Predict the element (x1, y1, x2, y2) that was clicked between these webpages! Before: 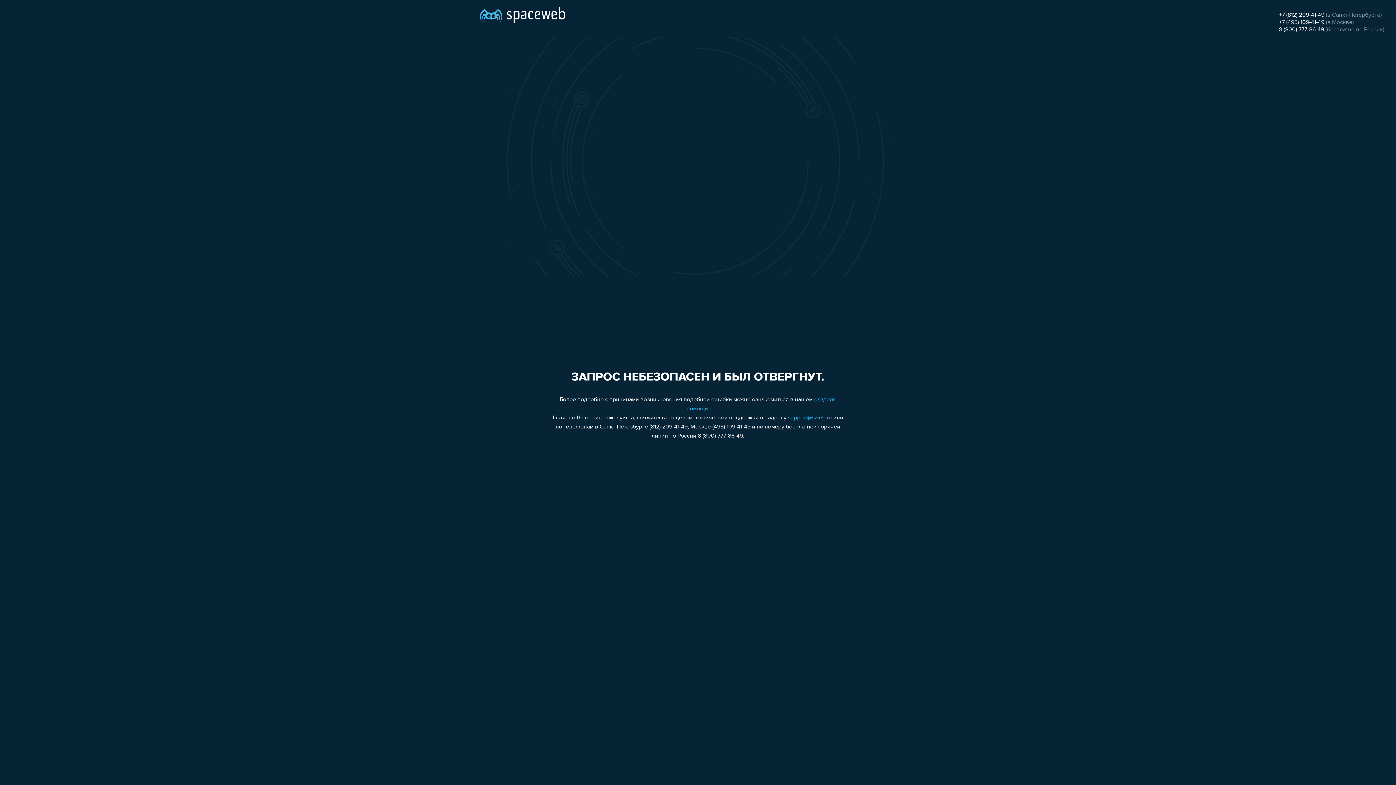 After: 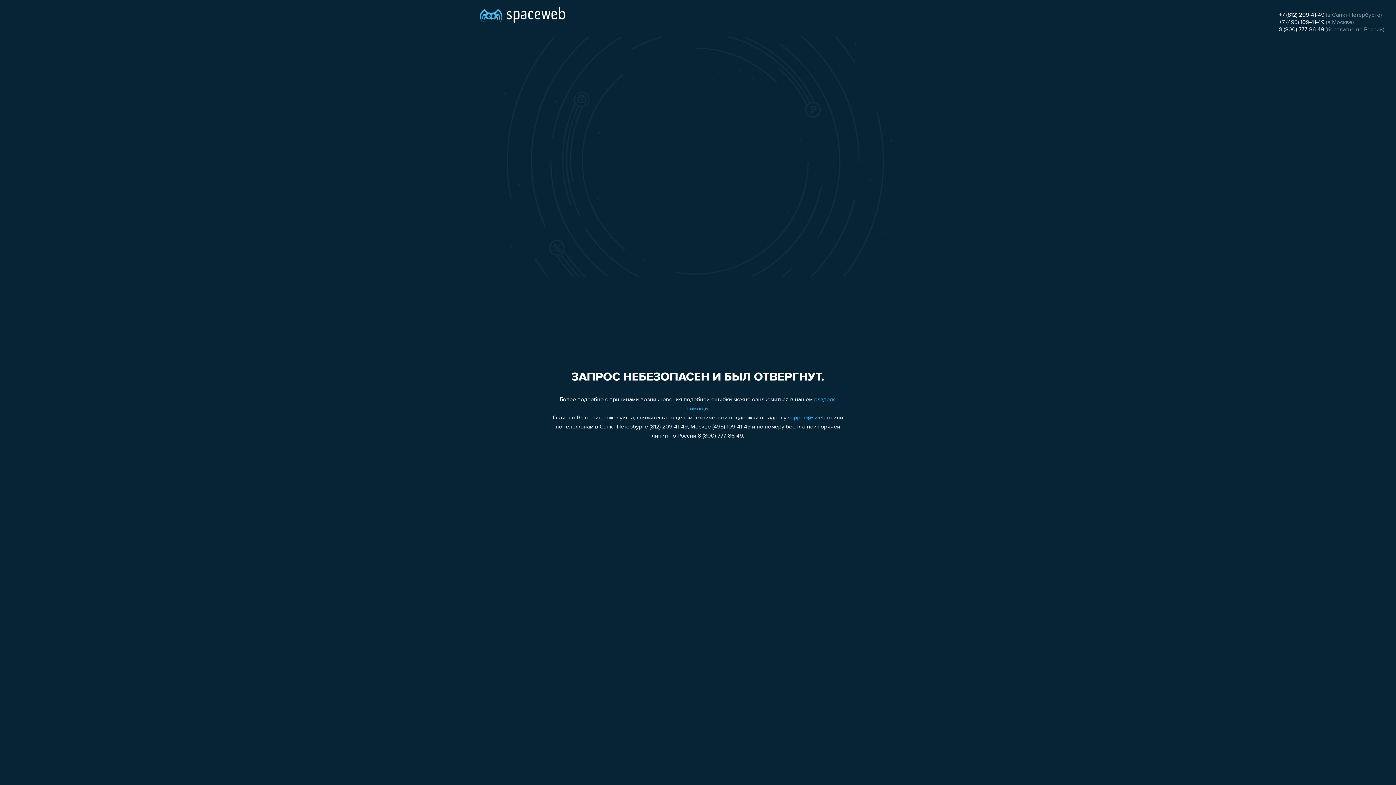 Action: bbox: (1279, 12, 1324, 18) label: +7 (812) 209-41-49